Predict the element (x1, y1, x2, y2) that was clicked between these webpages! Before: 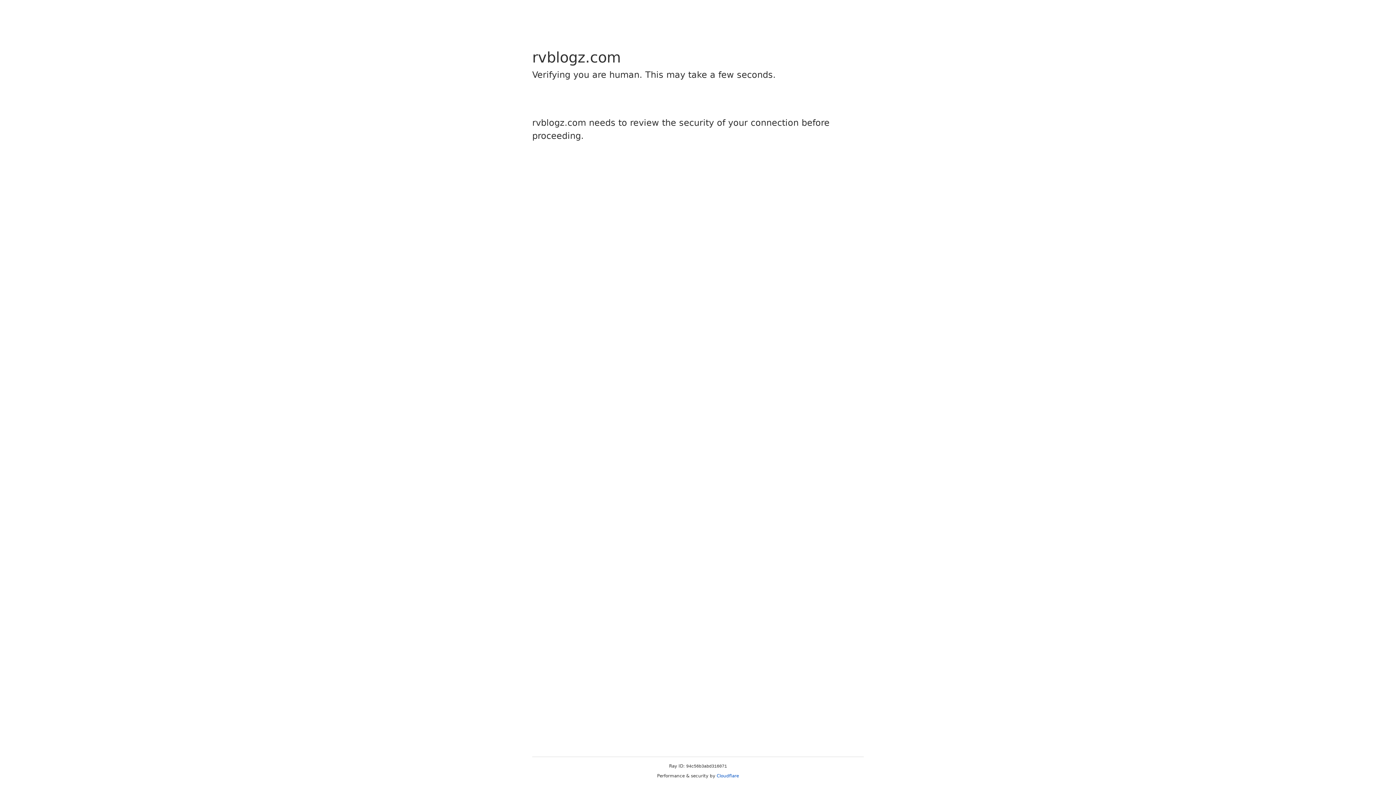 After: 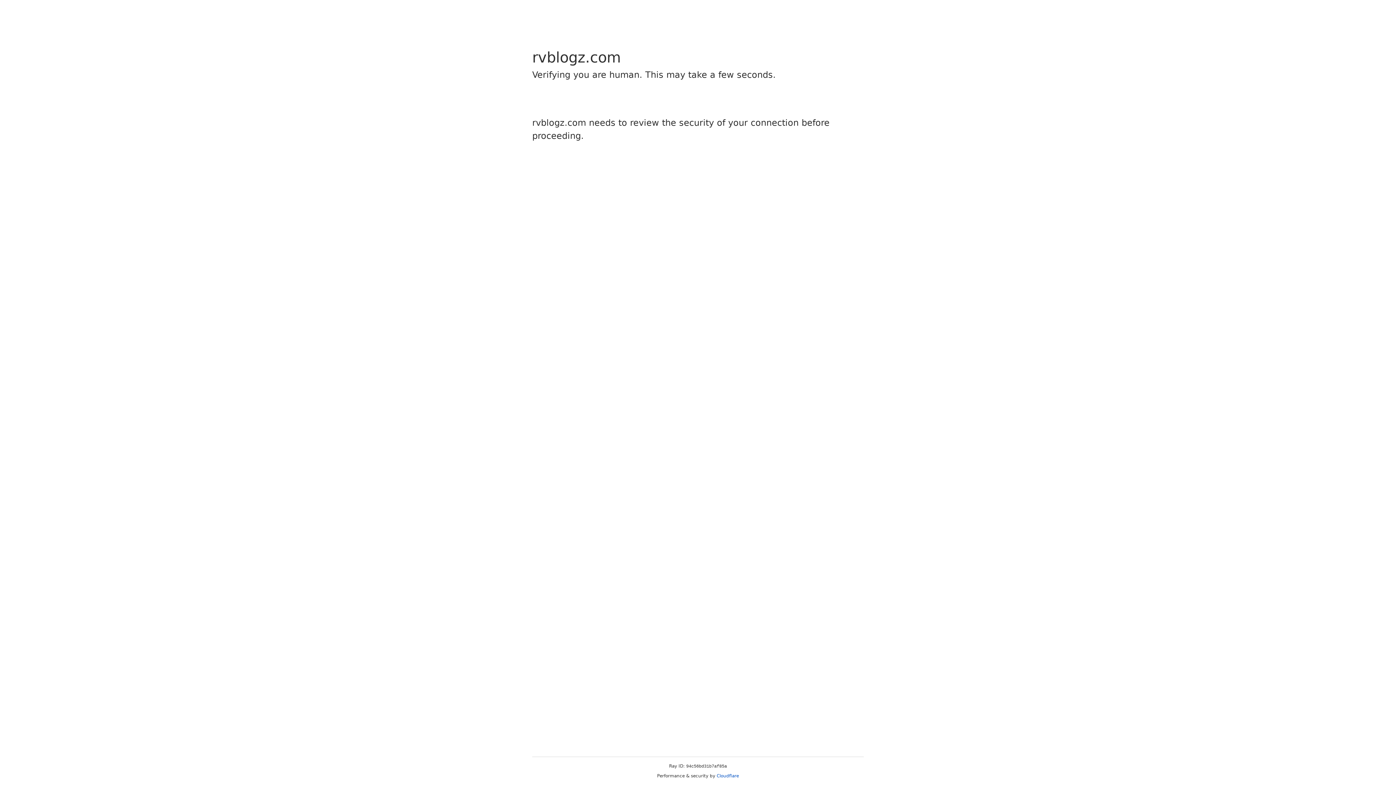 Action: bbox: (716, 773, 739, 778) label: Cloudflare